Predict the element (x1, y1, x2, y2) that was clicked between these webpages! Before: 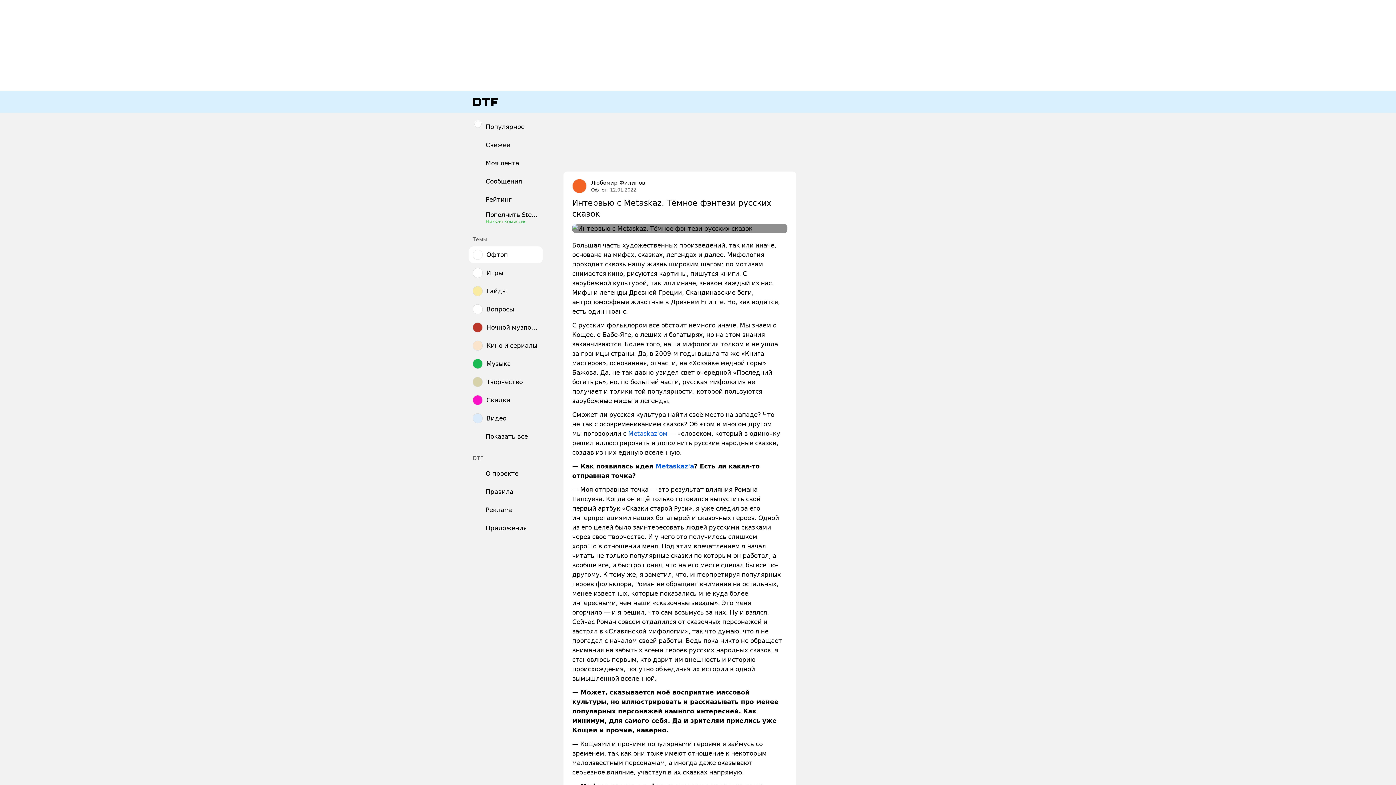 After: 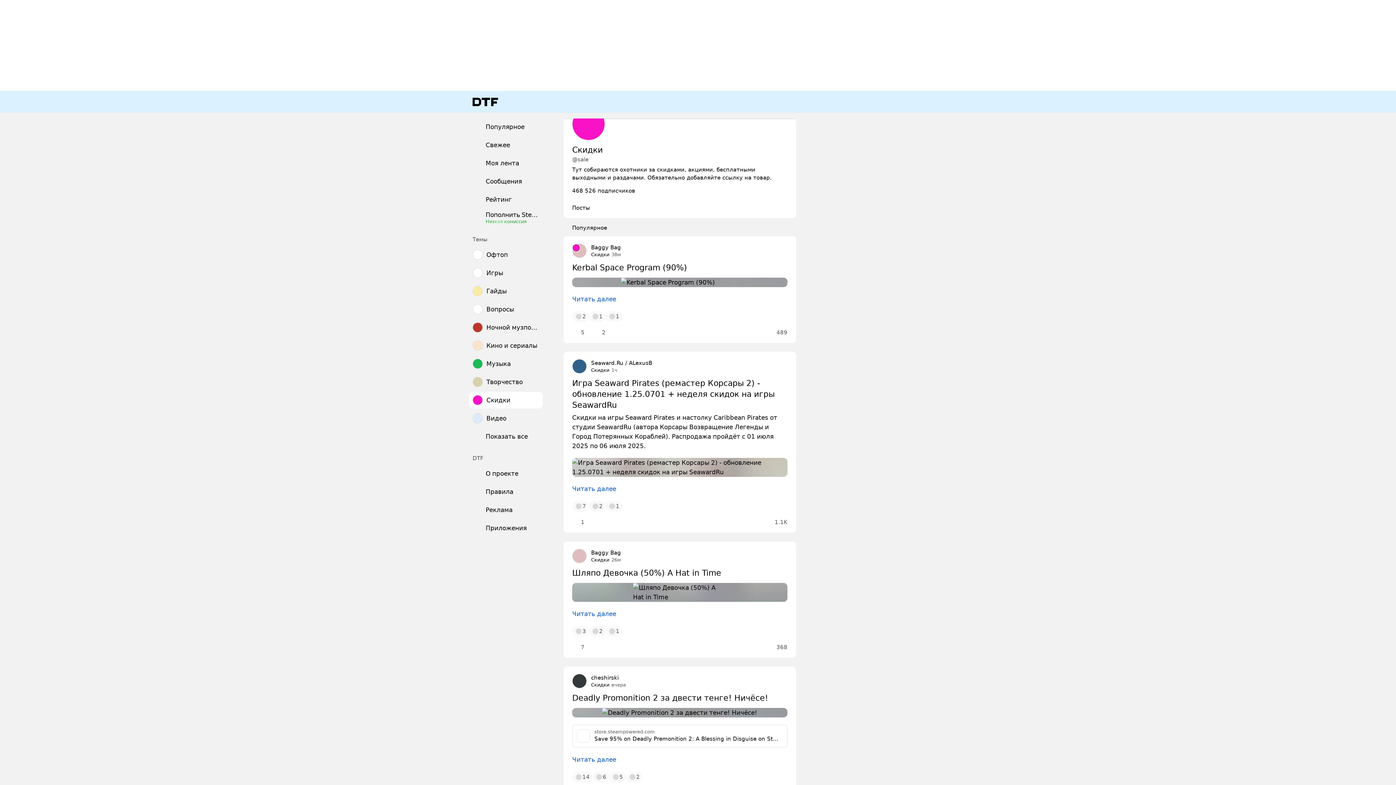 Action: bbox: (469, 392, 542, 408) label: Скидки